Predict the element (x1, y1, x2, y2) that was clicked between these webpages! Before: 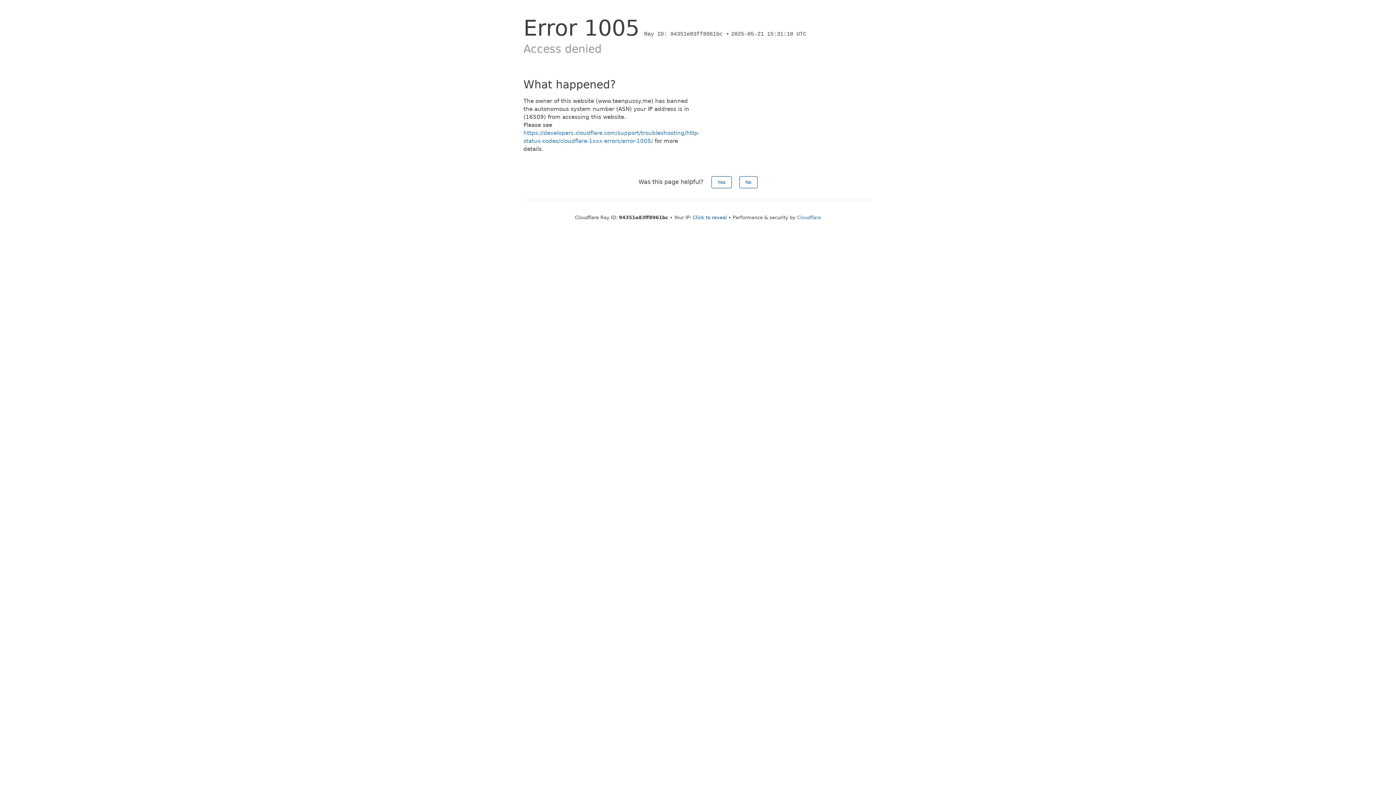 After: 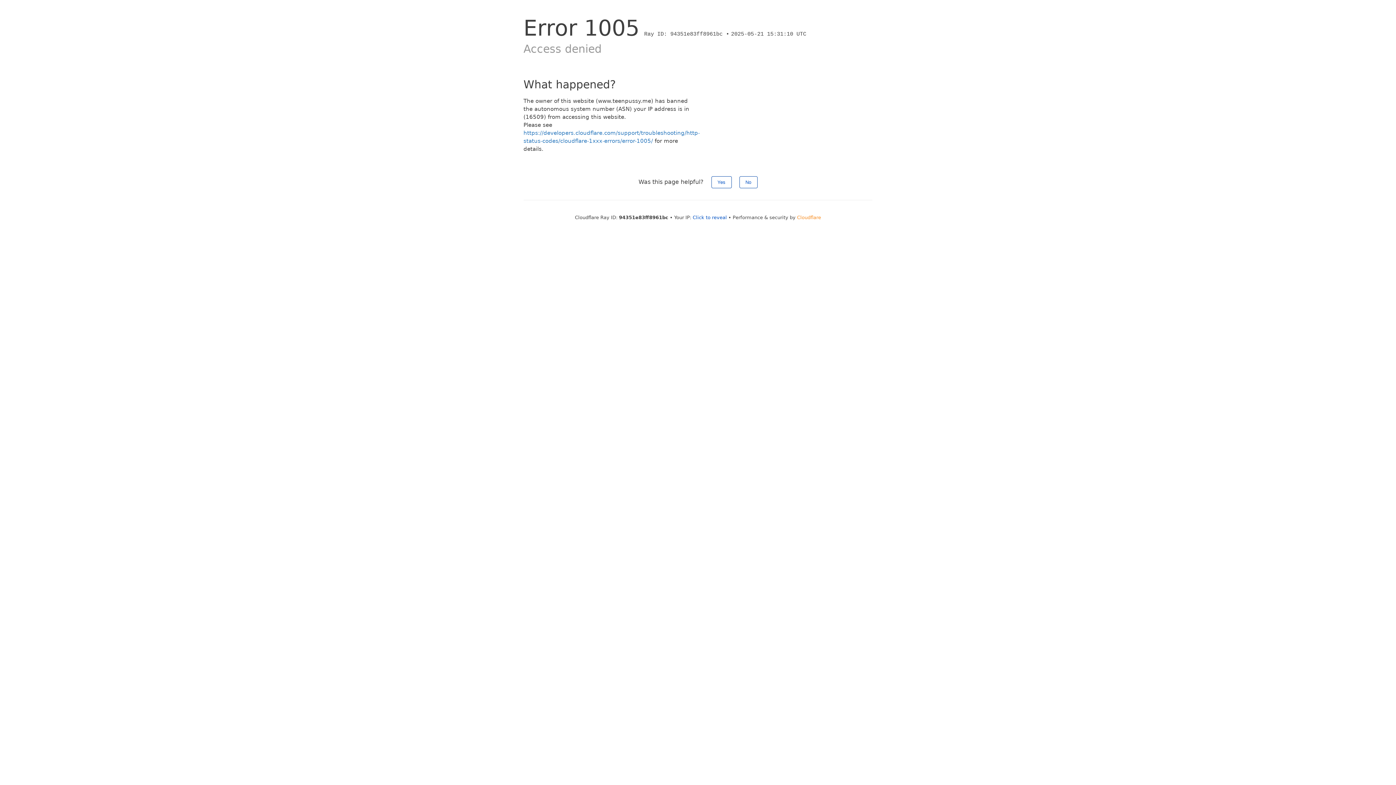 Action: label: Cloudflare bbox: (797, 214, 821, 220)